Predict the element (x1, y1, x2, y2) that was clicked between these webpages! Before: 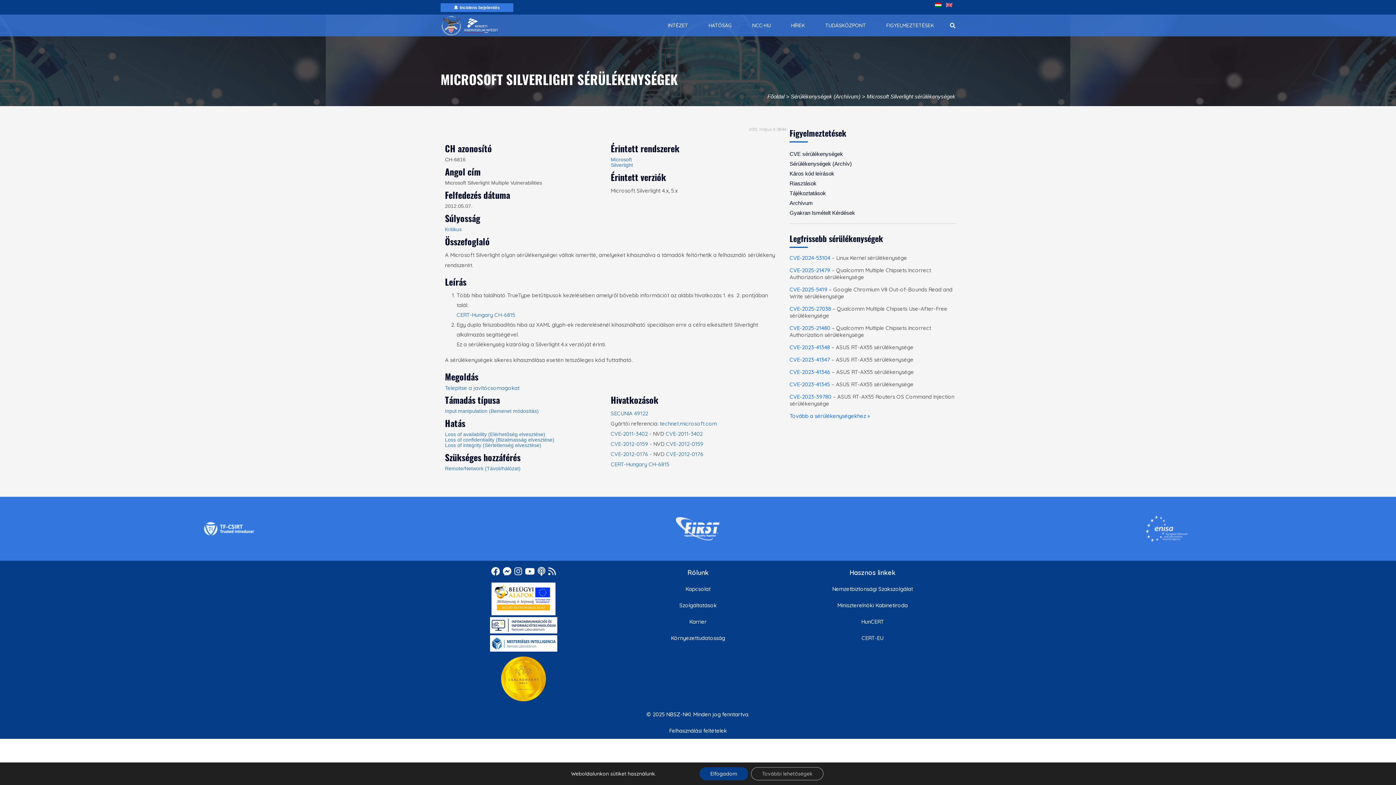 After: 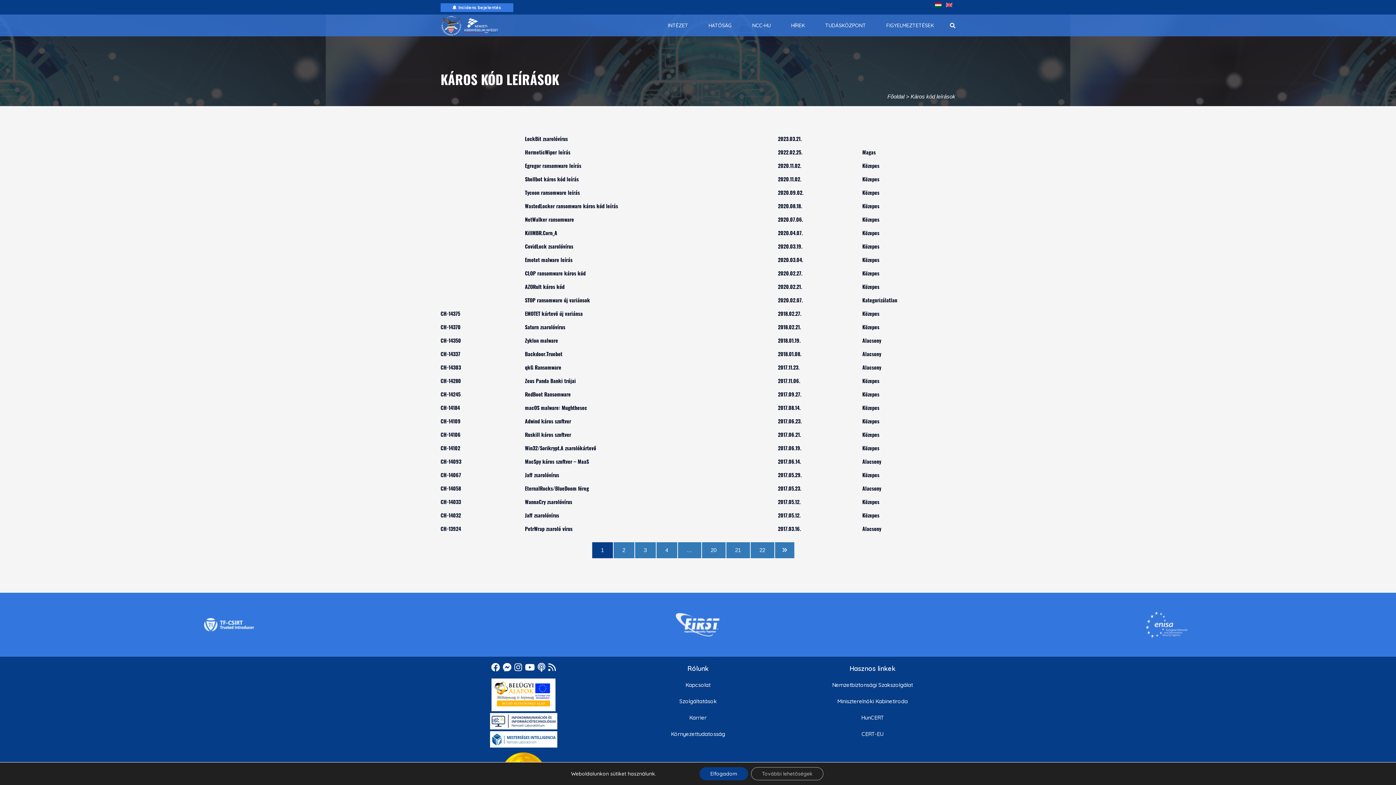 Action: bbox: (789, 170, 834, 176) label: Káros kód leírások